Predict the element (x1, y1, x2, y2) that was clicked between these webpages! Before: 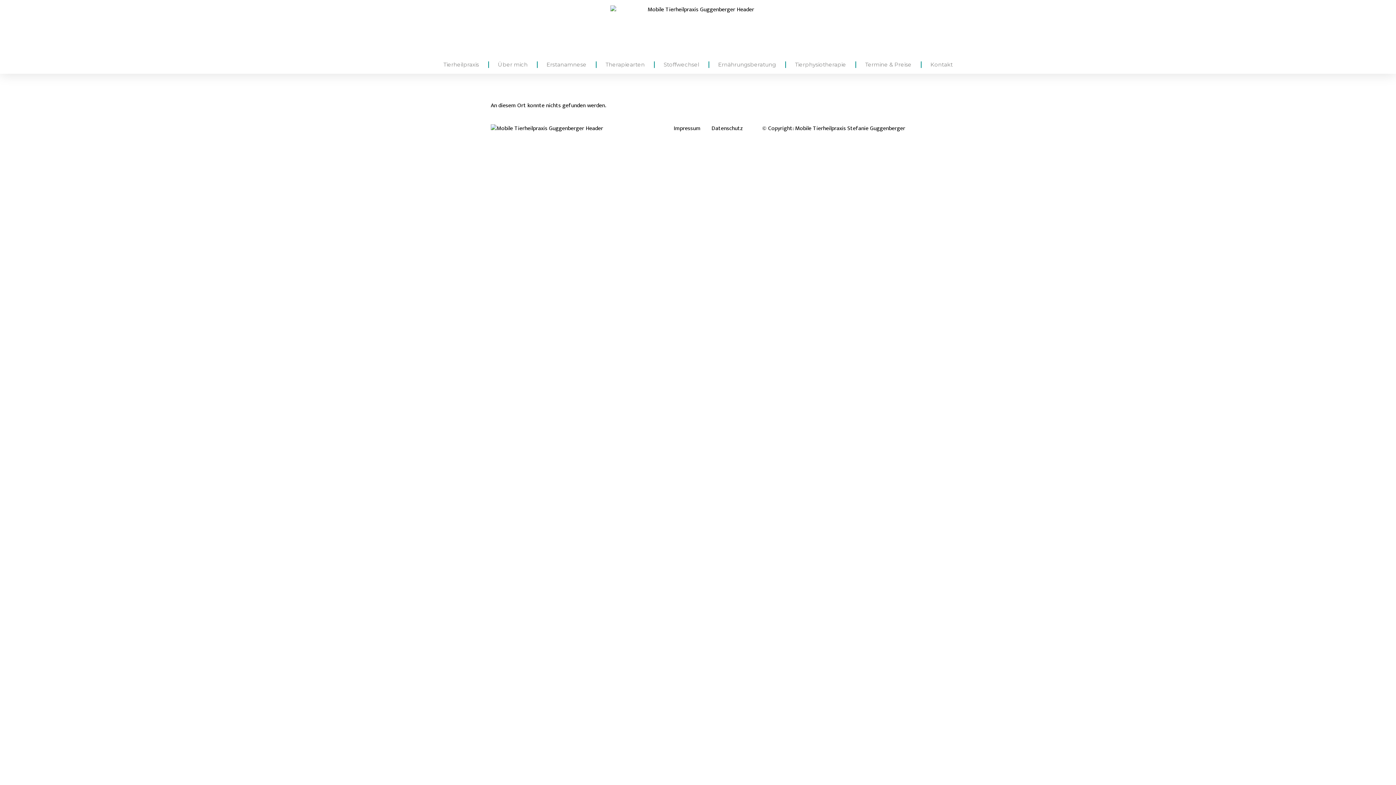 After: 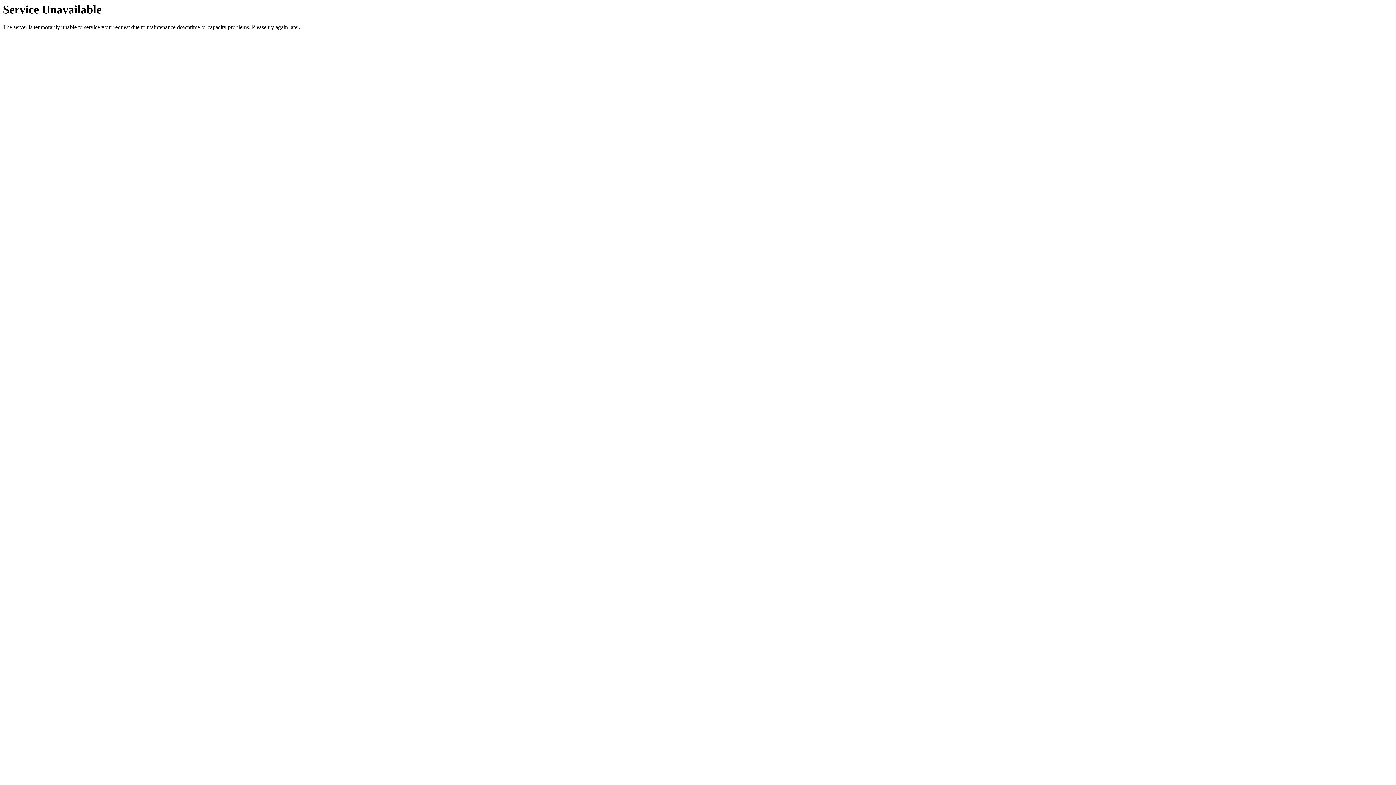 Action: label: Kontakt bbox: (930, 55, 952, 73)